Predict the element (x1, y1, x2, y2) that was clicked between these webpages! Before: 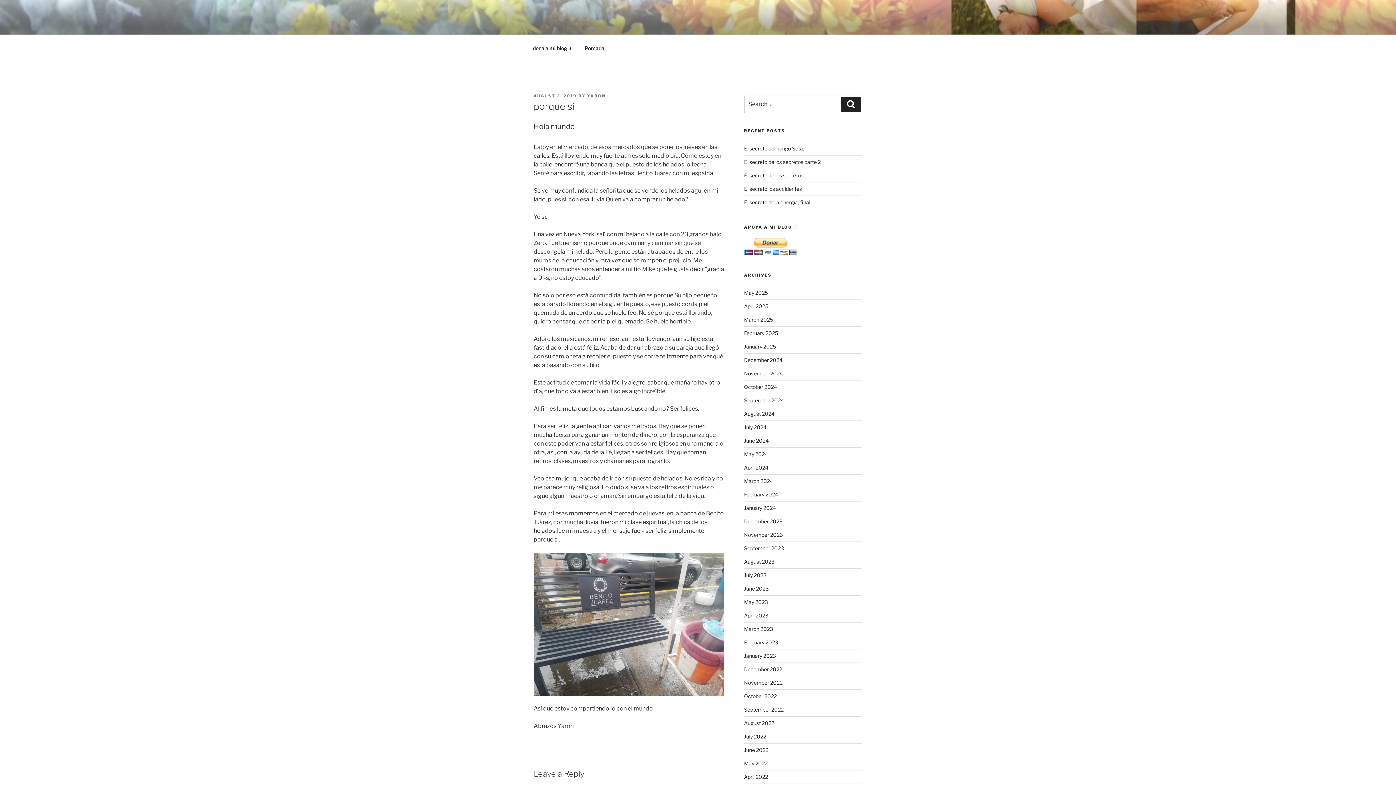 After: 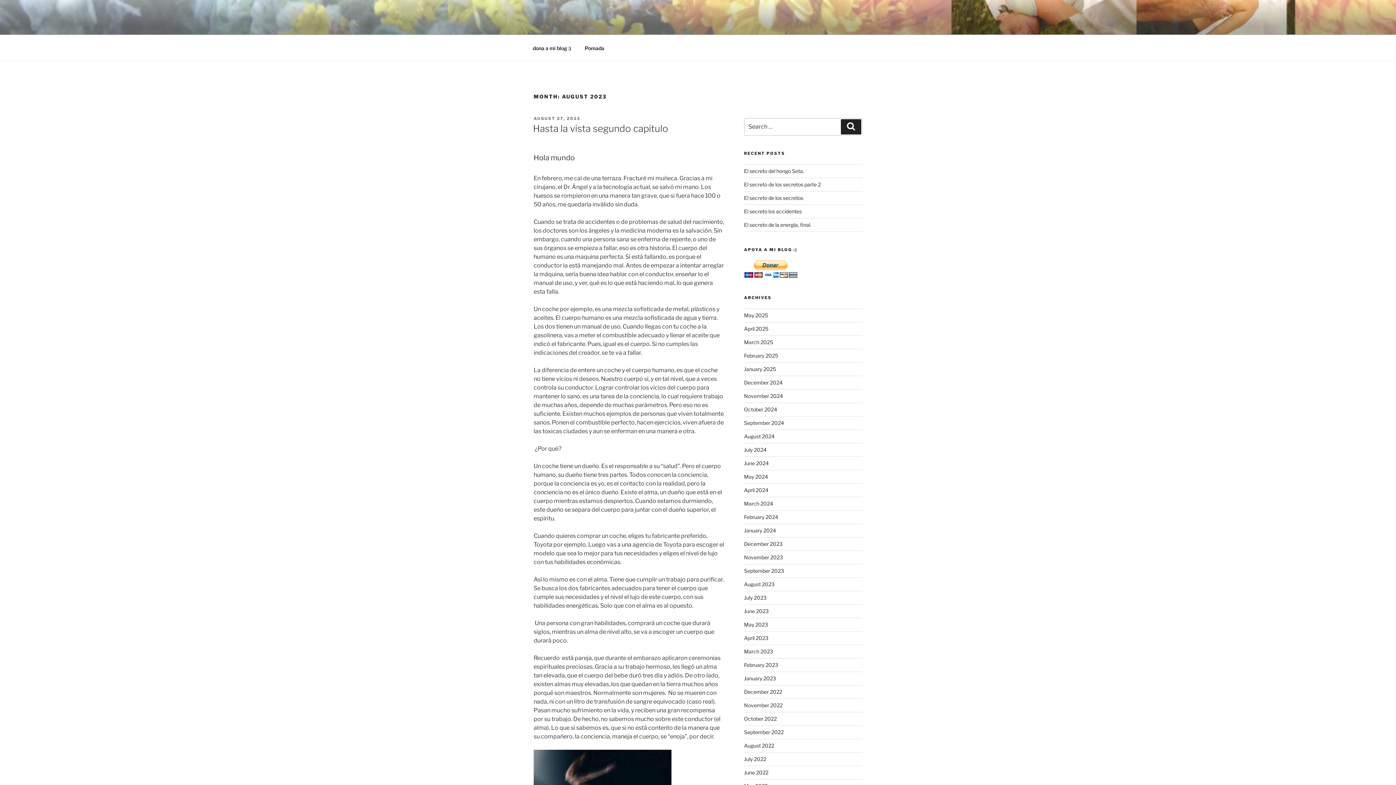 Action: bbox: (744, 559, 774, 565) label: August 2023